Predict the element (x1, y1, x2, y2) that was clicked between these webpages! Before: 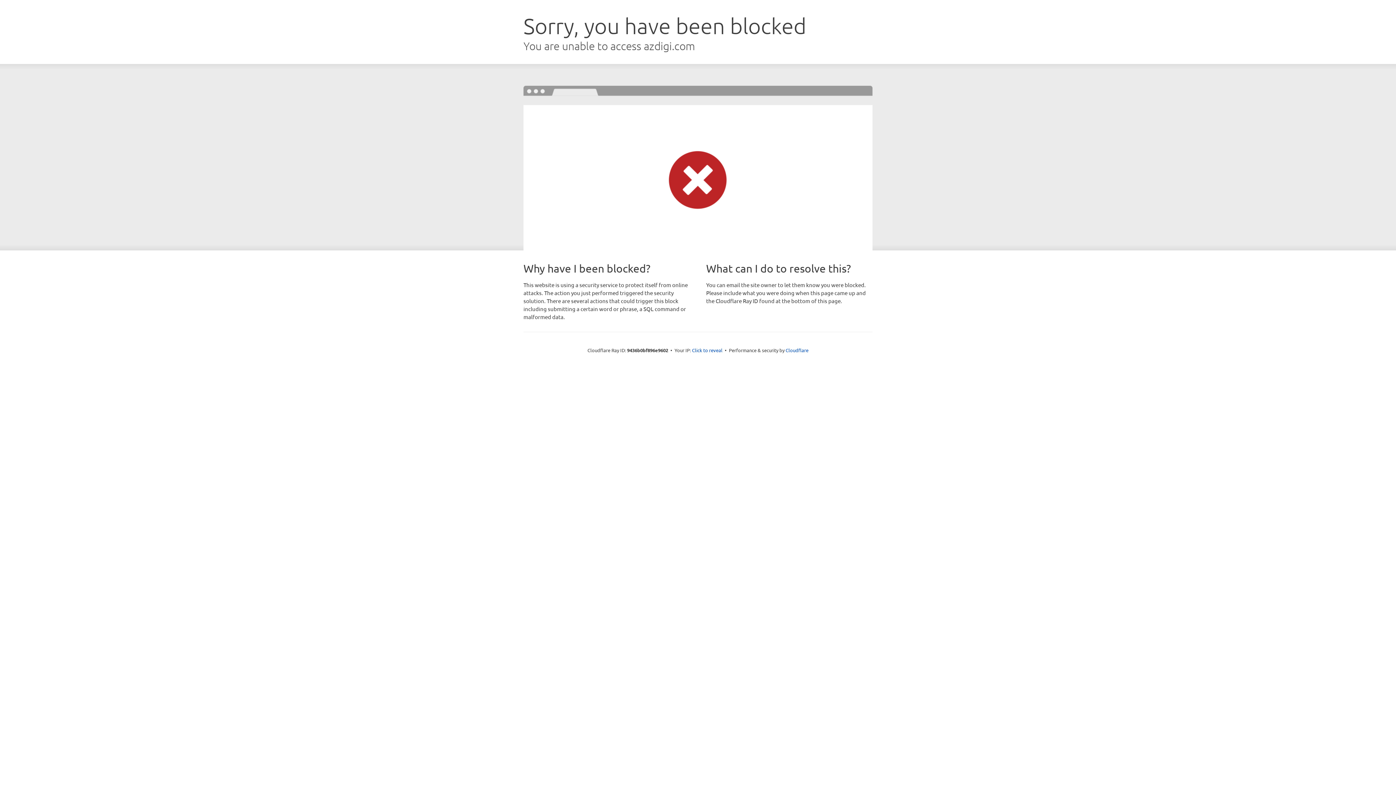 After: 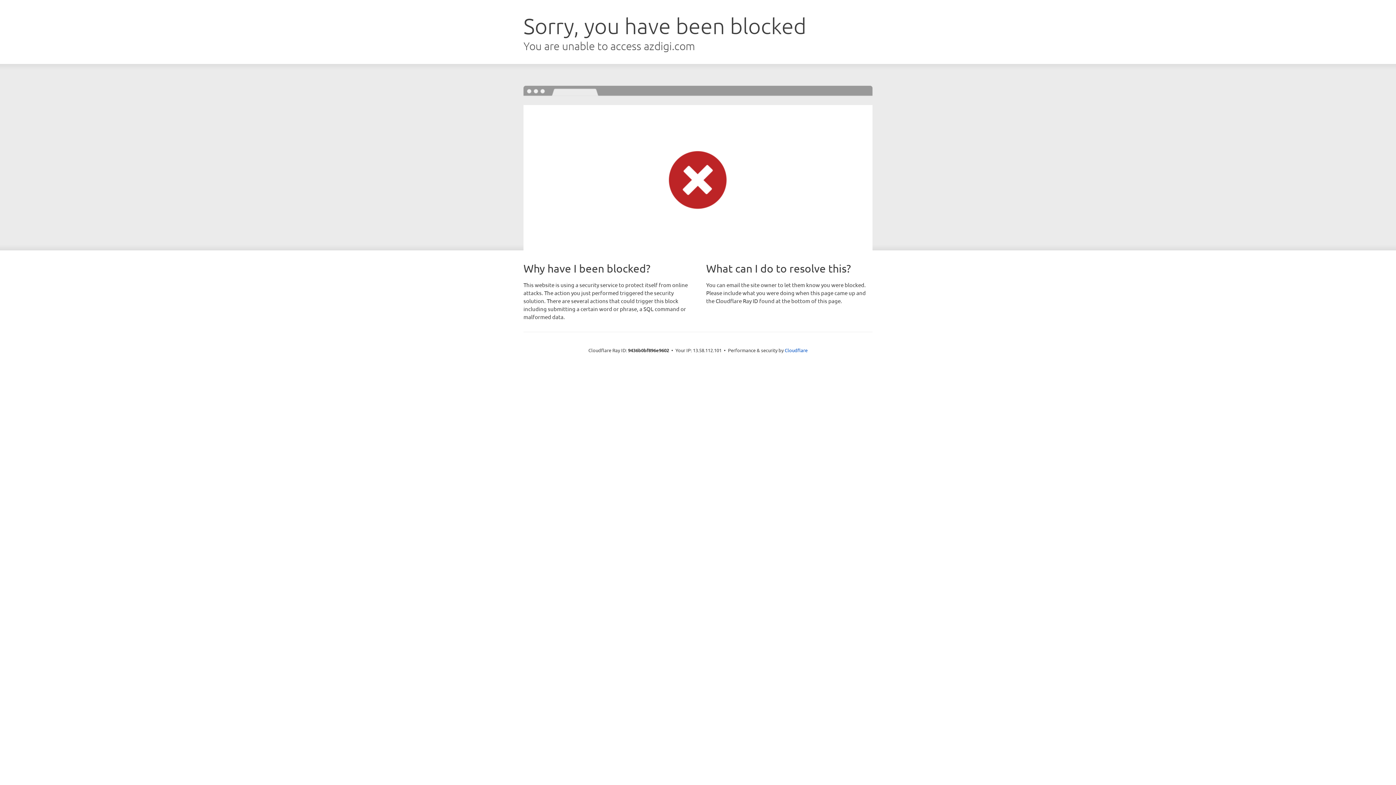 Action: label: Click to reveal bbox: (692, 346, 722, 353)